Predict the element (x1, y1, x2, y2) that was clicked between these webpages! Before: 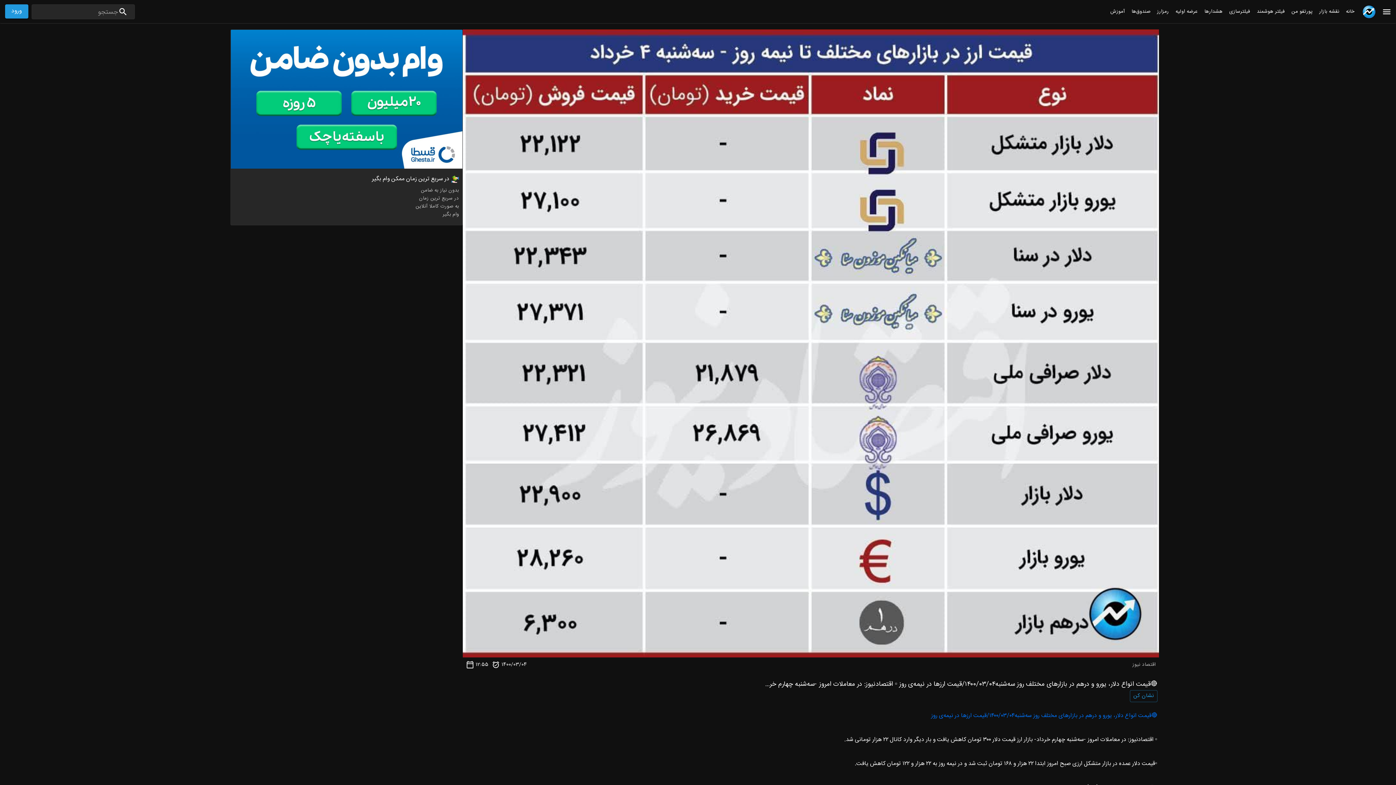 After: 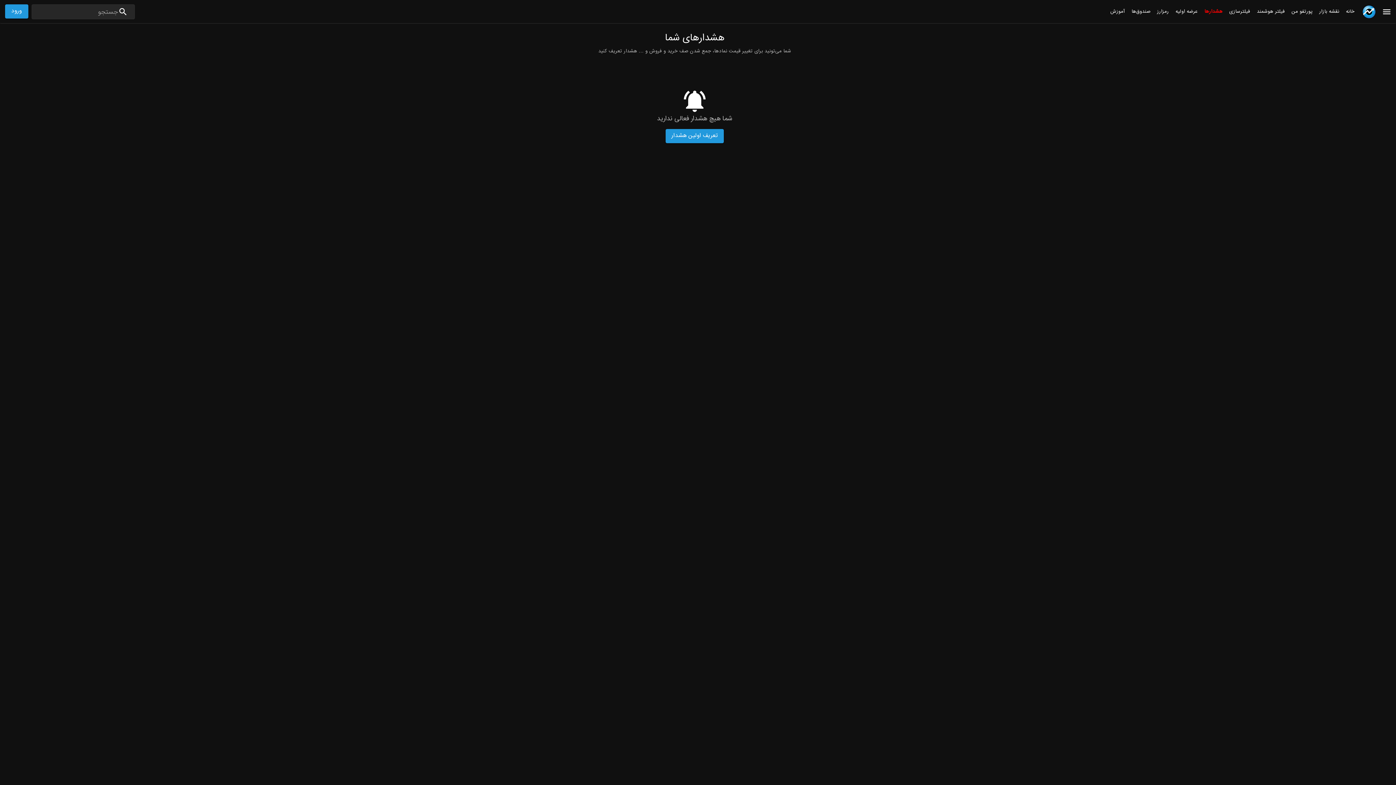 Action: bbox: (1204, 7, 1229, 15) label: هشدارها